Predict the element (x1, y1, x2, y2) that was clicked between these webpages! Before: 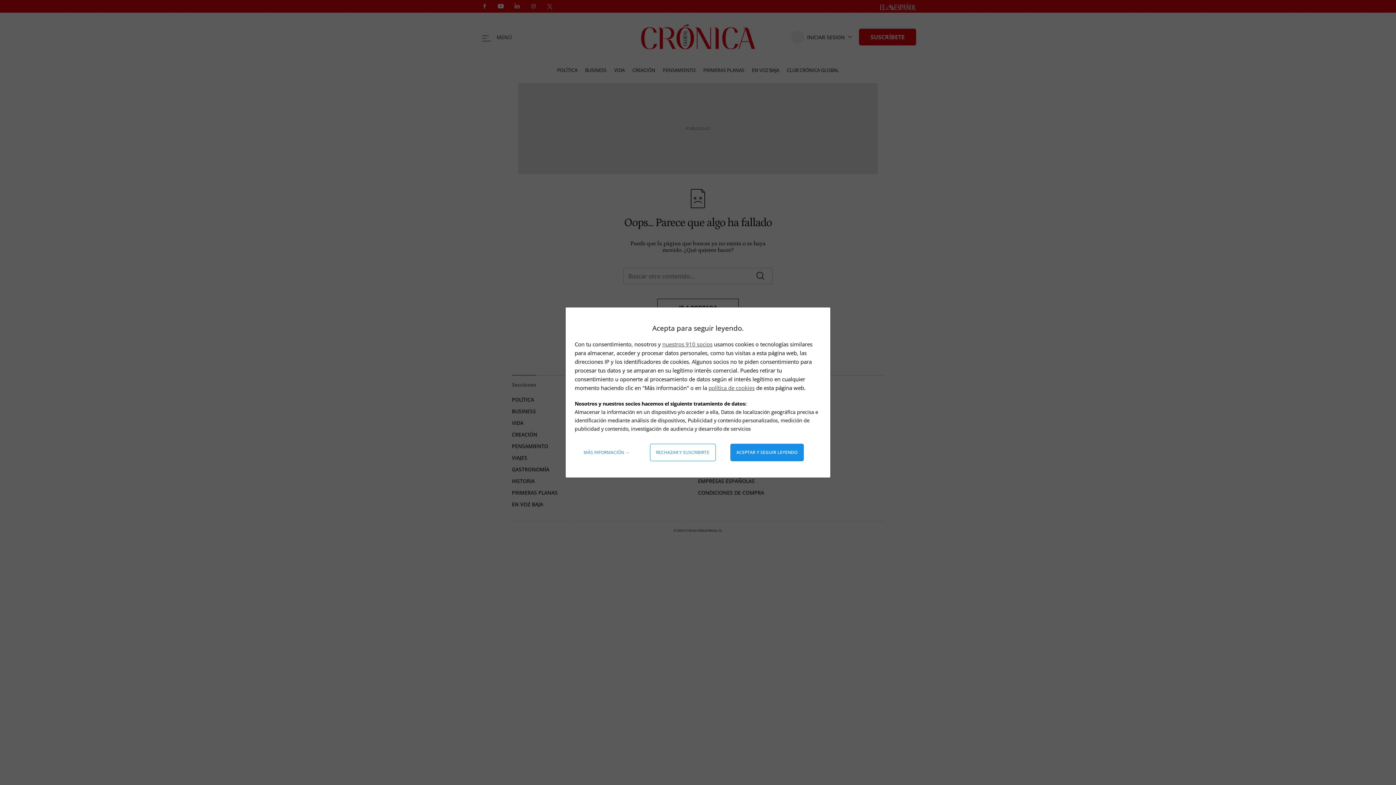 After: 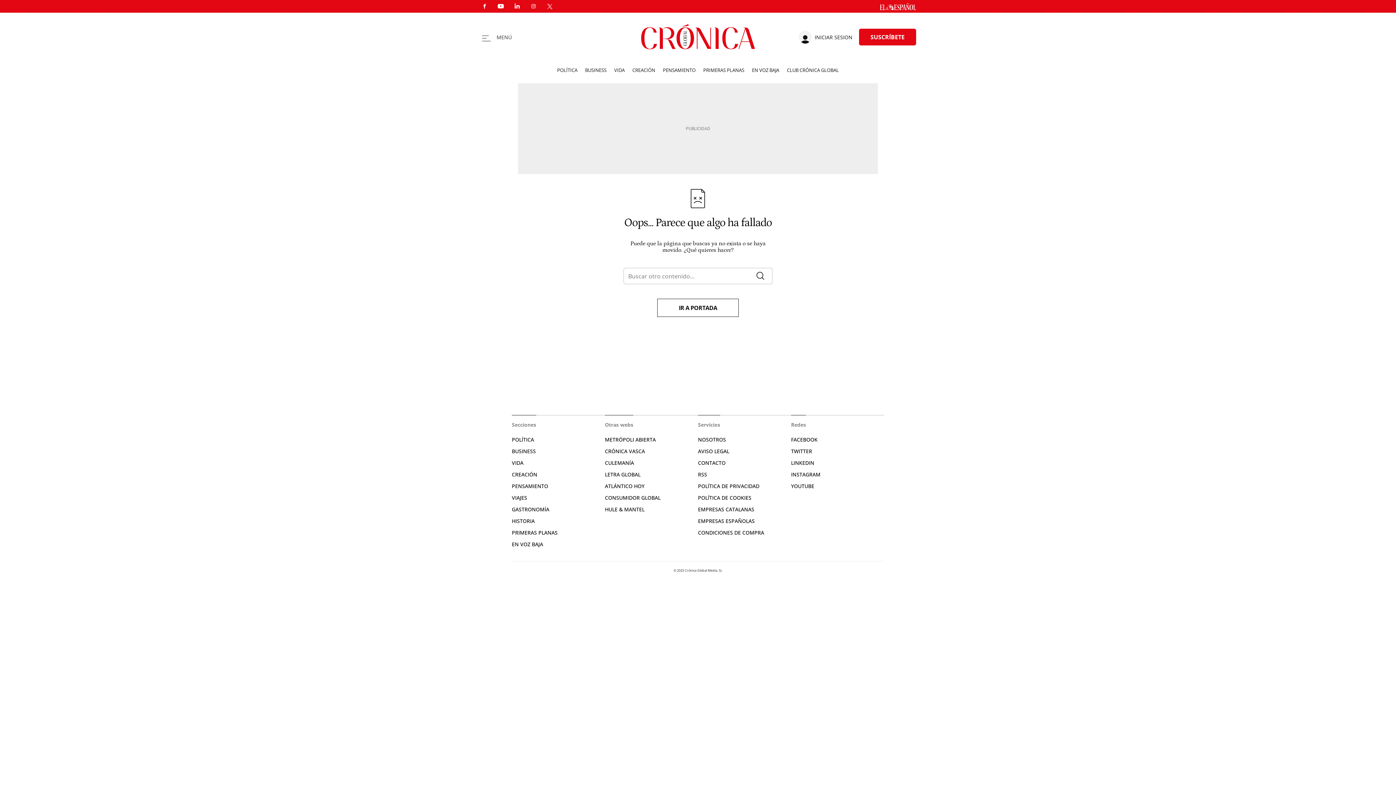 Action: label: Aceptar y seguir leyendo bbox: (730, 444, 803, 461)